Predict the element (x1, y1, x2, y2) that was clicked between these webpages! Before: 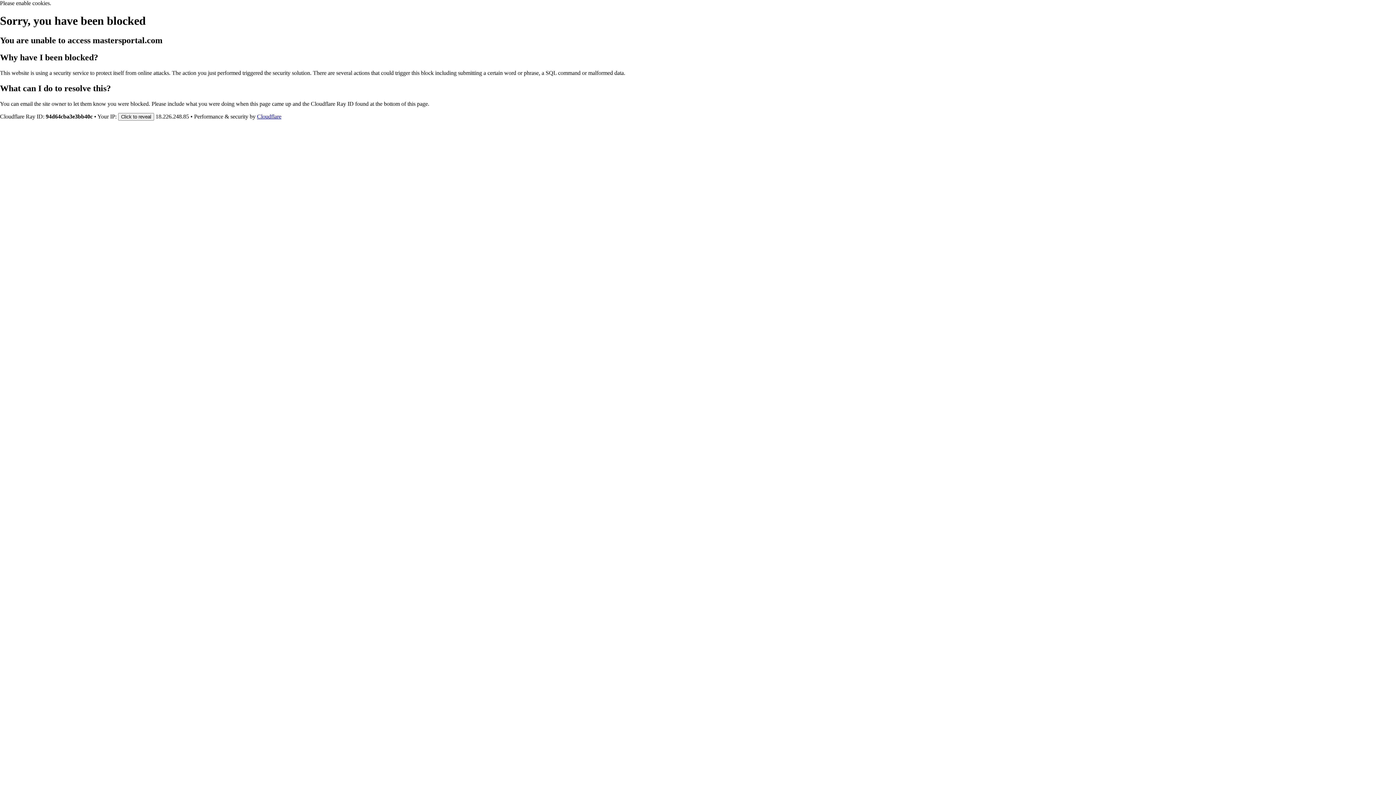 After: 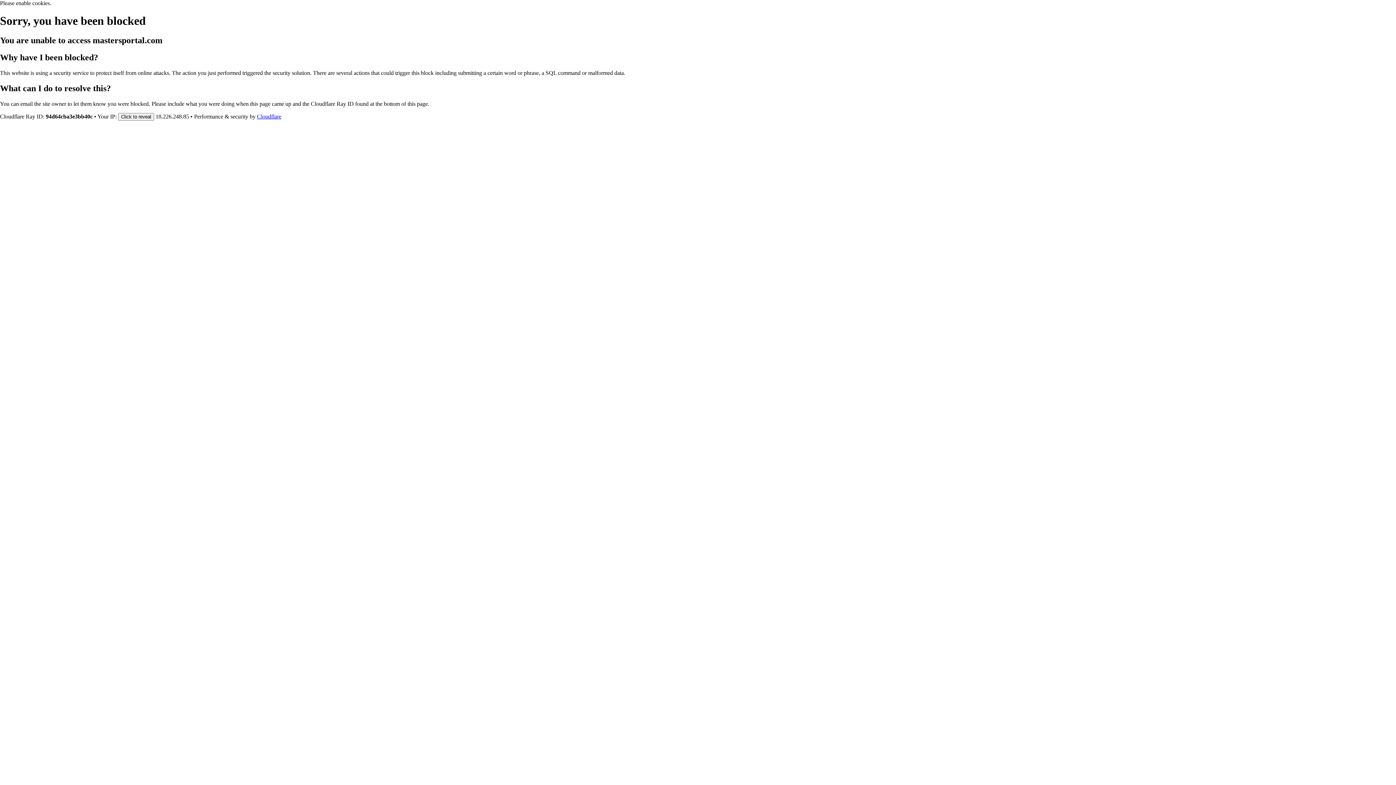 Action: label: Cloudflare bbox: (257, 113, 281, 119)